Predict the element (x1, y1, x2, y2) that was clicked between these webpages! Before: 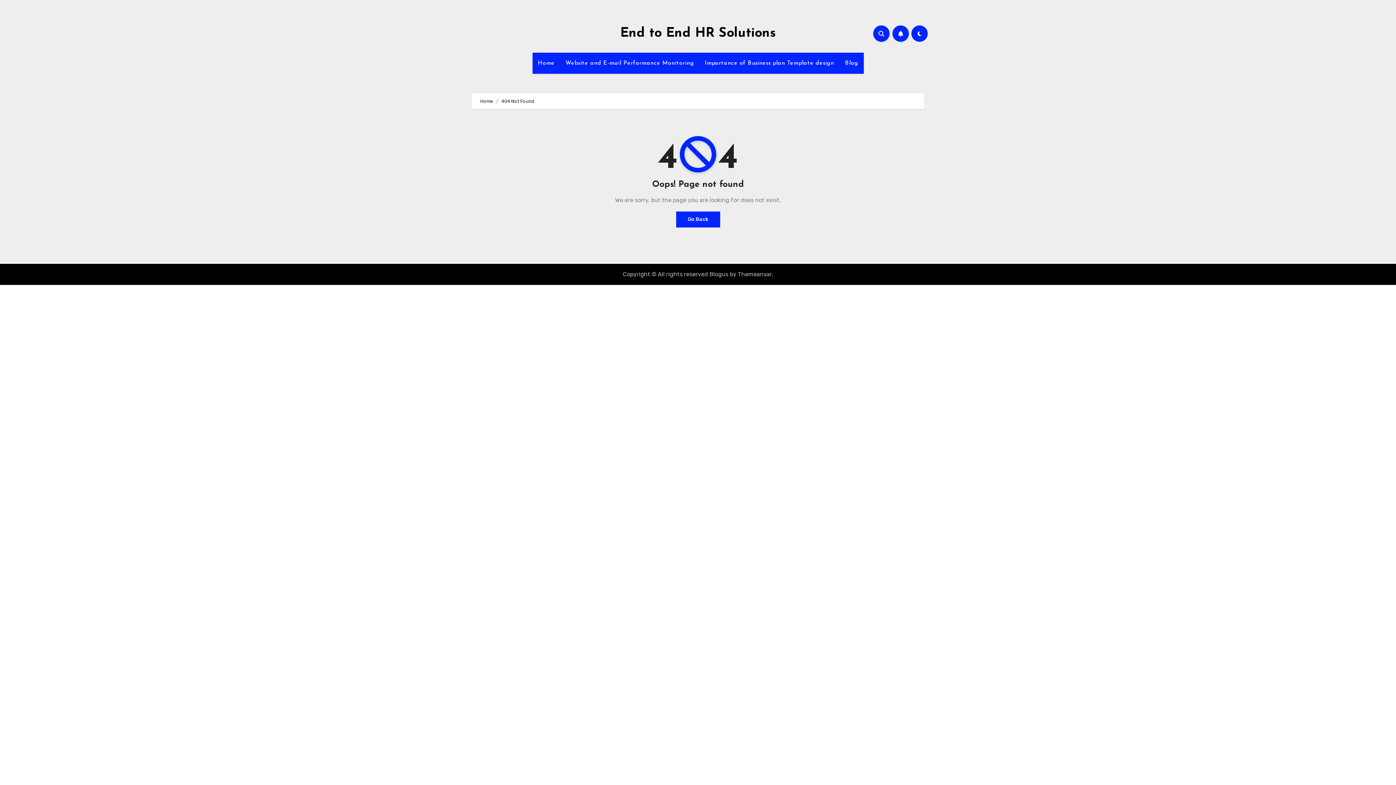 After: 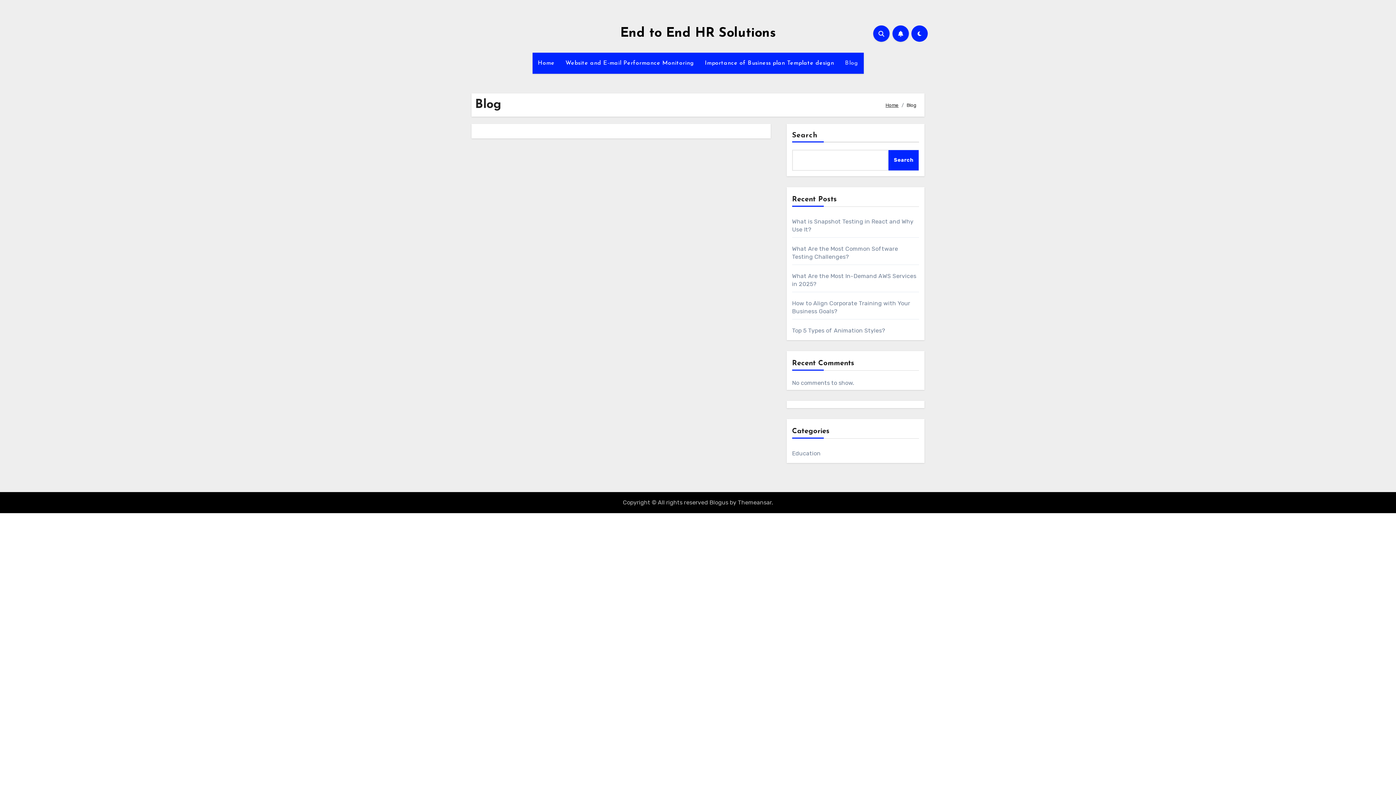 Action: bbox: (839, 52, 863, 73) label: Blog